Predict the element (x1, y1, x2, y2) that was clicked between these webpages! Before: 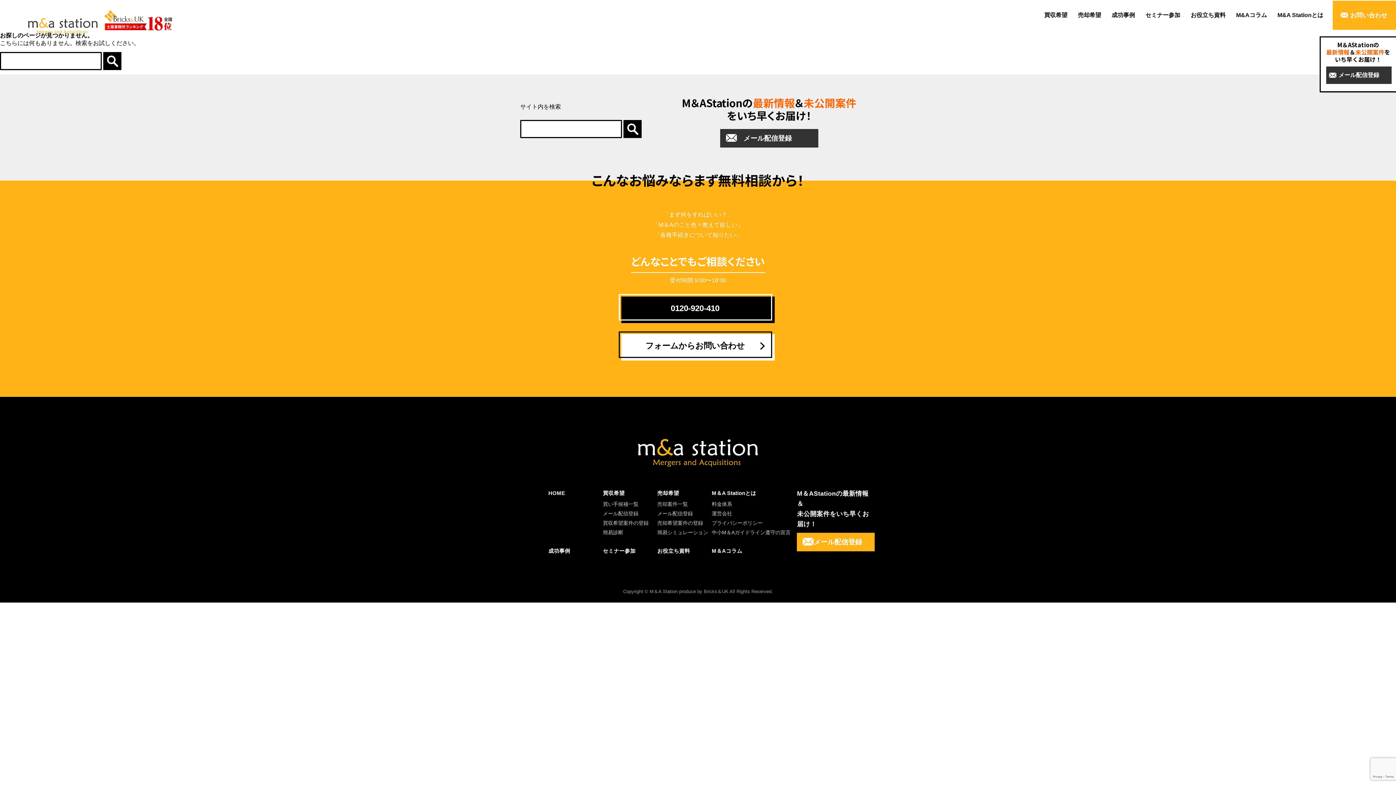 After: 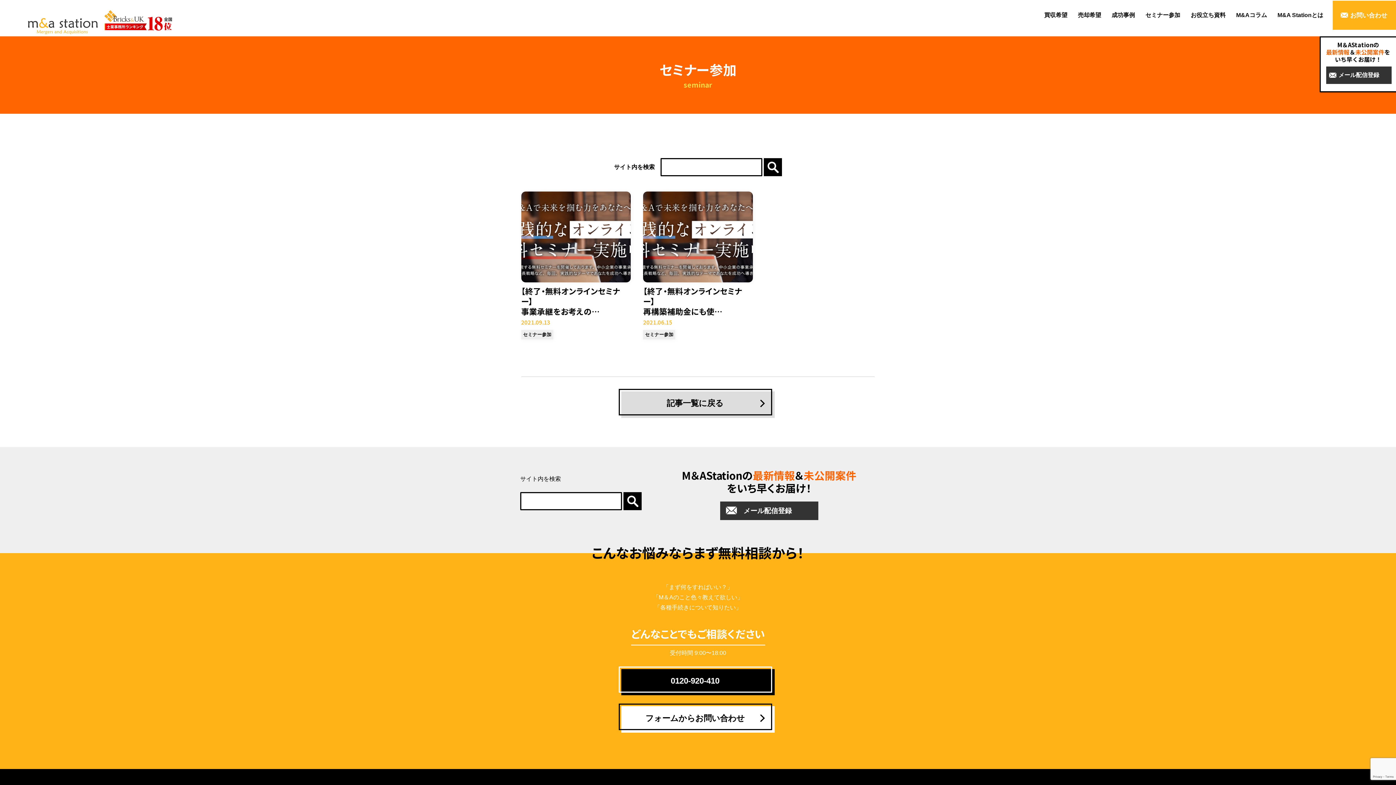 Action: label: セミナー参加 bbox: (1145, 12, 1180, 18)